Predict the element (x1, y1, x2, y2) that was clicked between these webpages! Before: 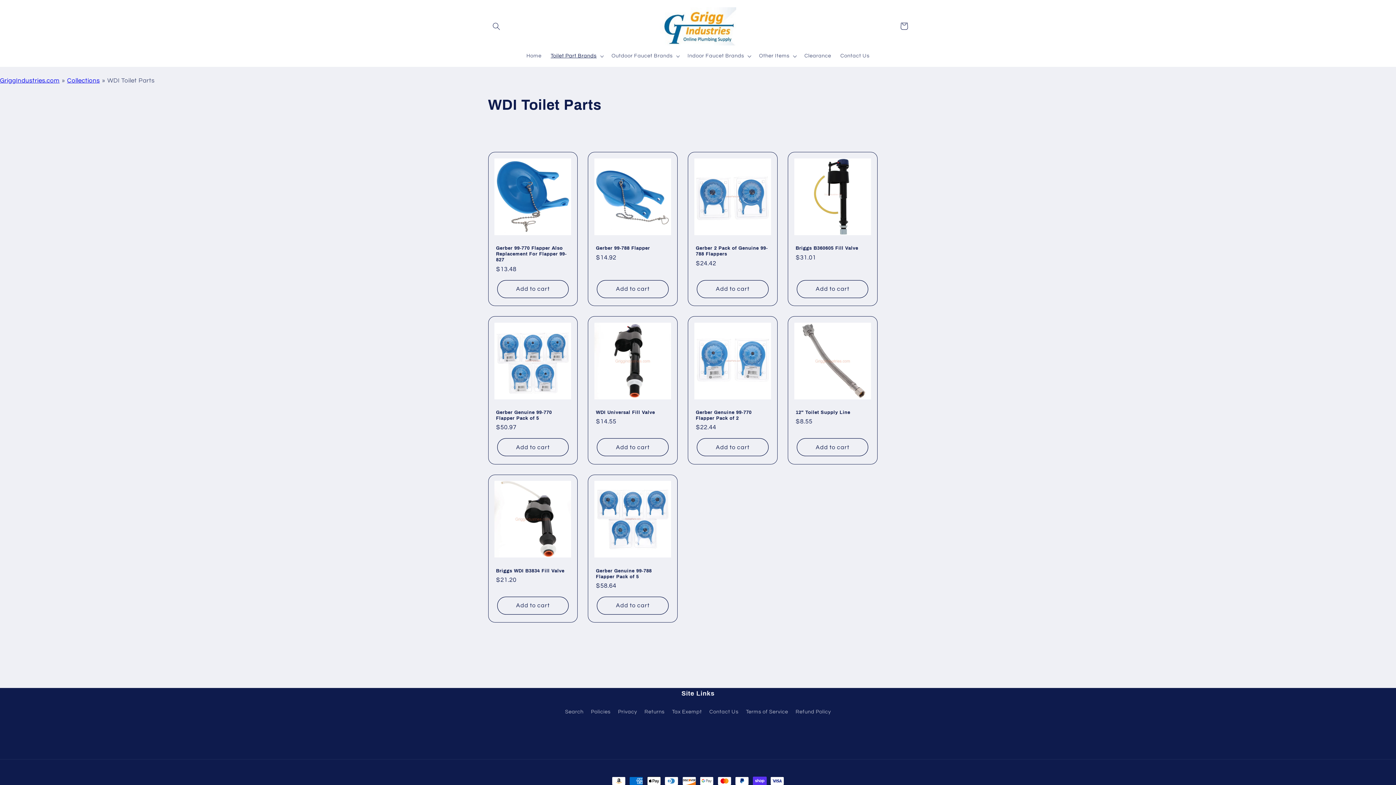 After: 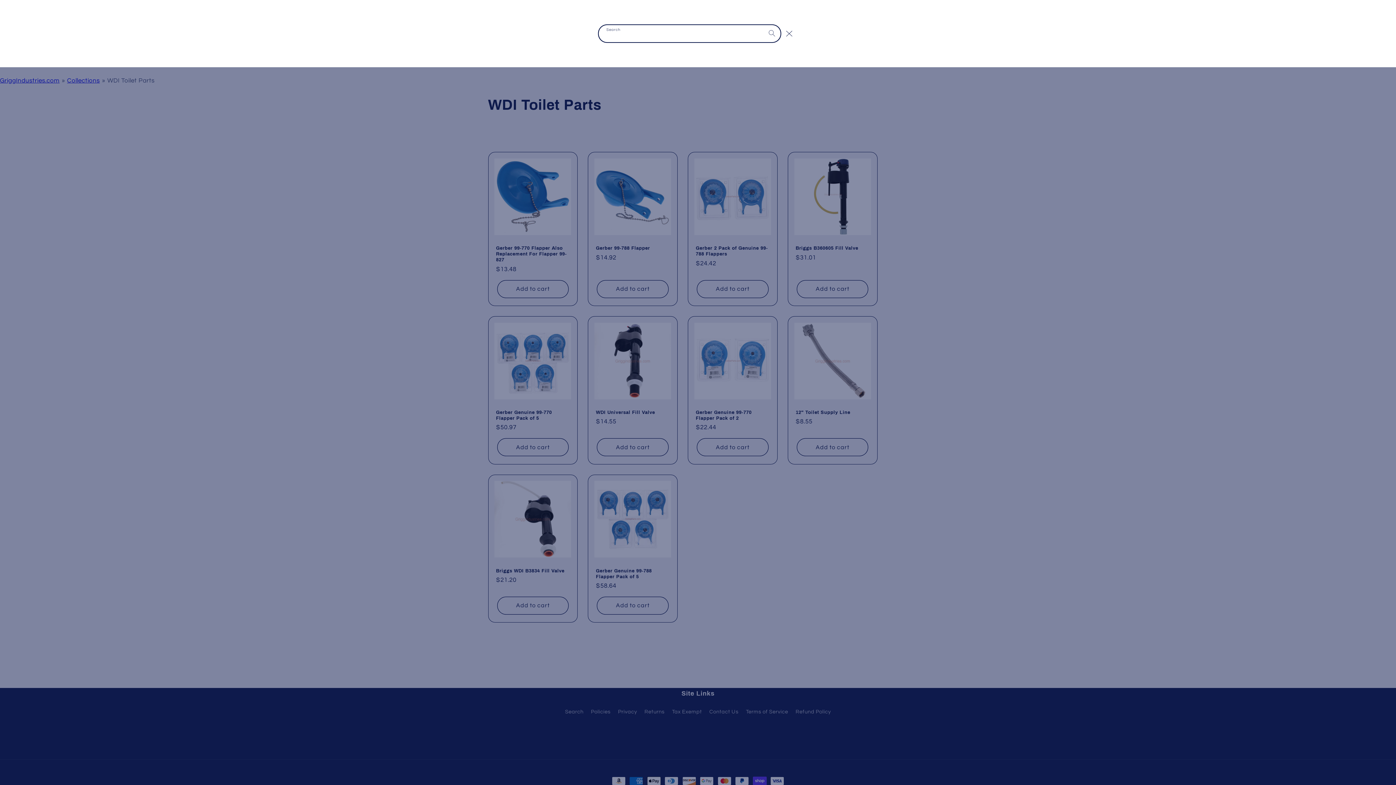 Action: bbox: (488, 17, 504, 34) label: Search